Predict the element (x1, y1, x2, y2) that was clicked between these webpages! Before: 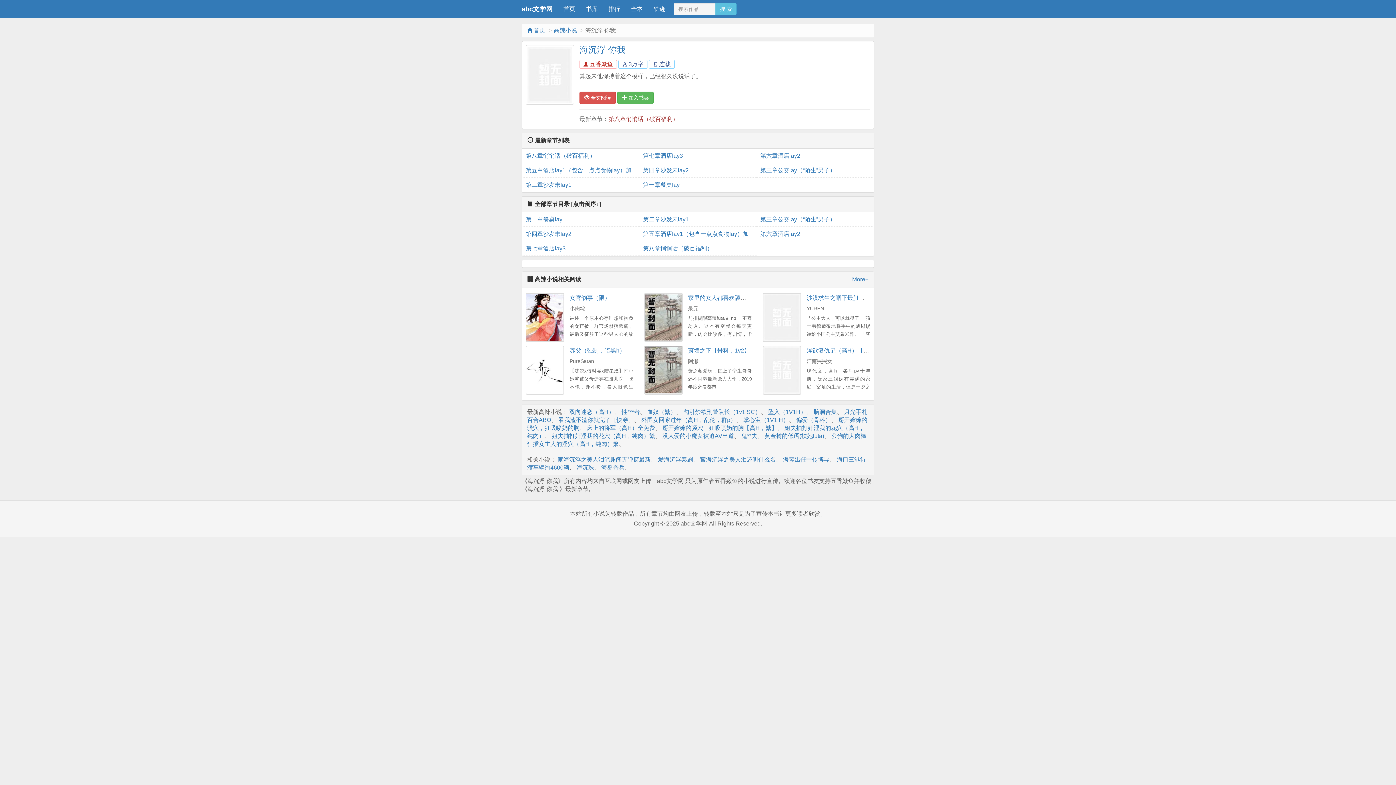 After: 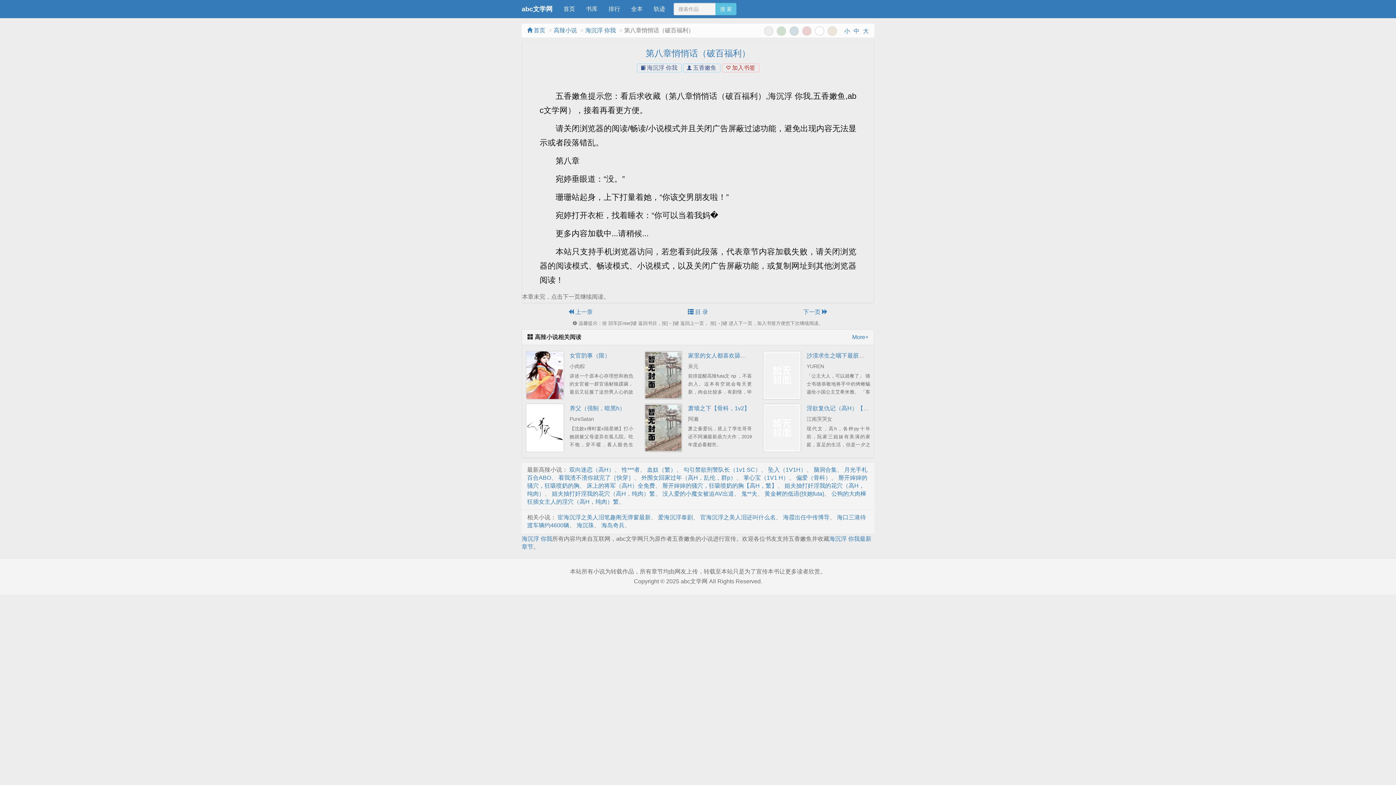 Action: label: 第八章悄悄话（破百福利） bbox: (643, 241, 753, 256)